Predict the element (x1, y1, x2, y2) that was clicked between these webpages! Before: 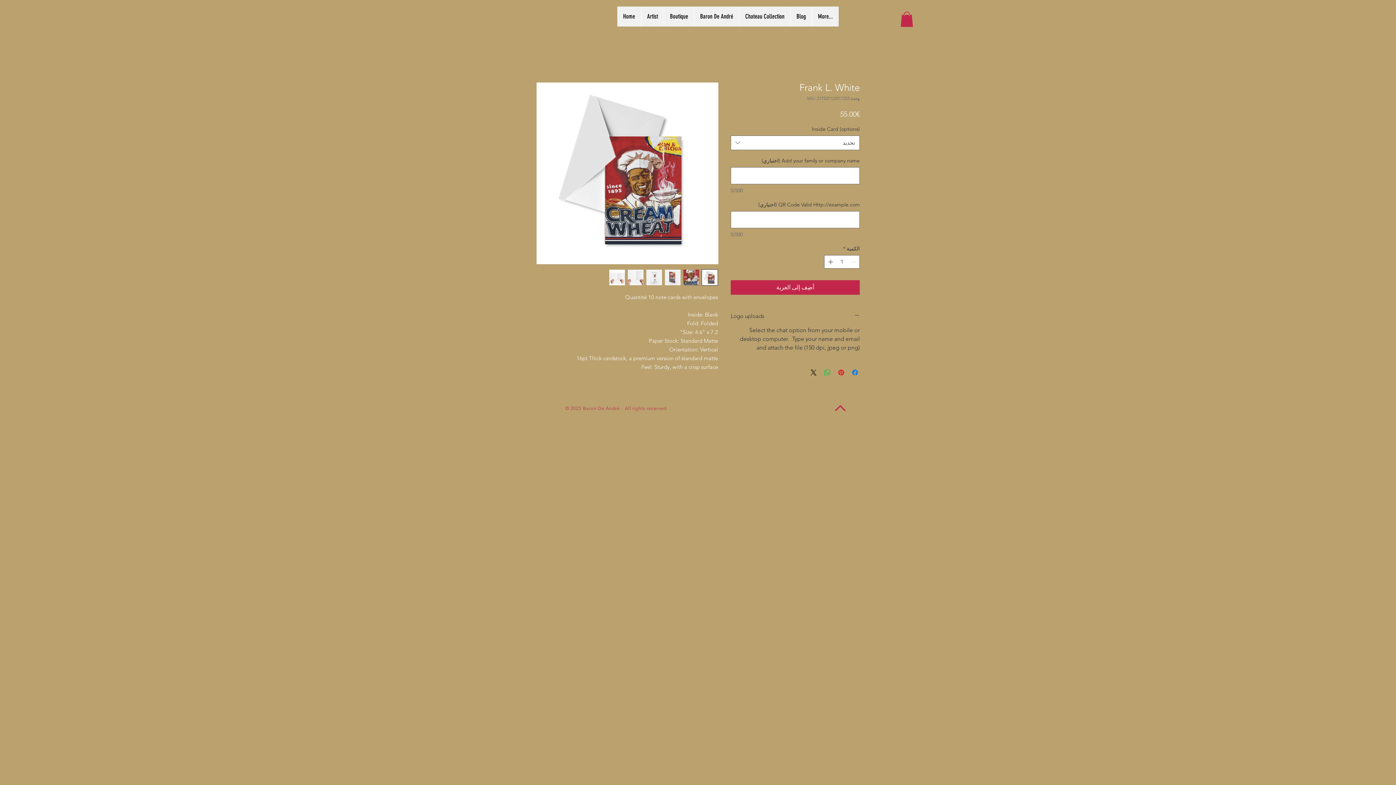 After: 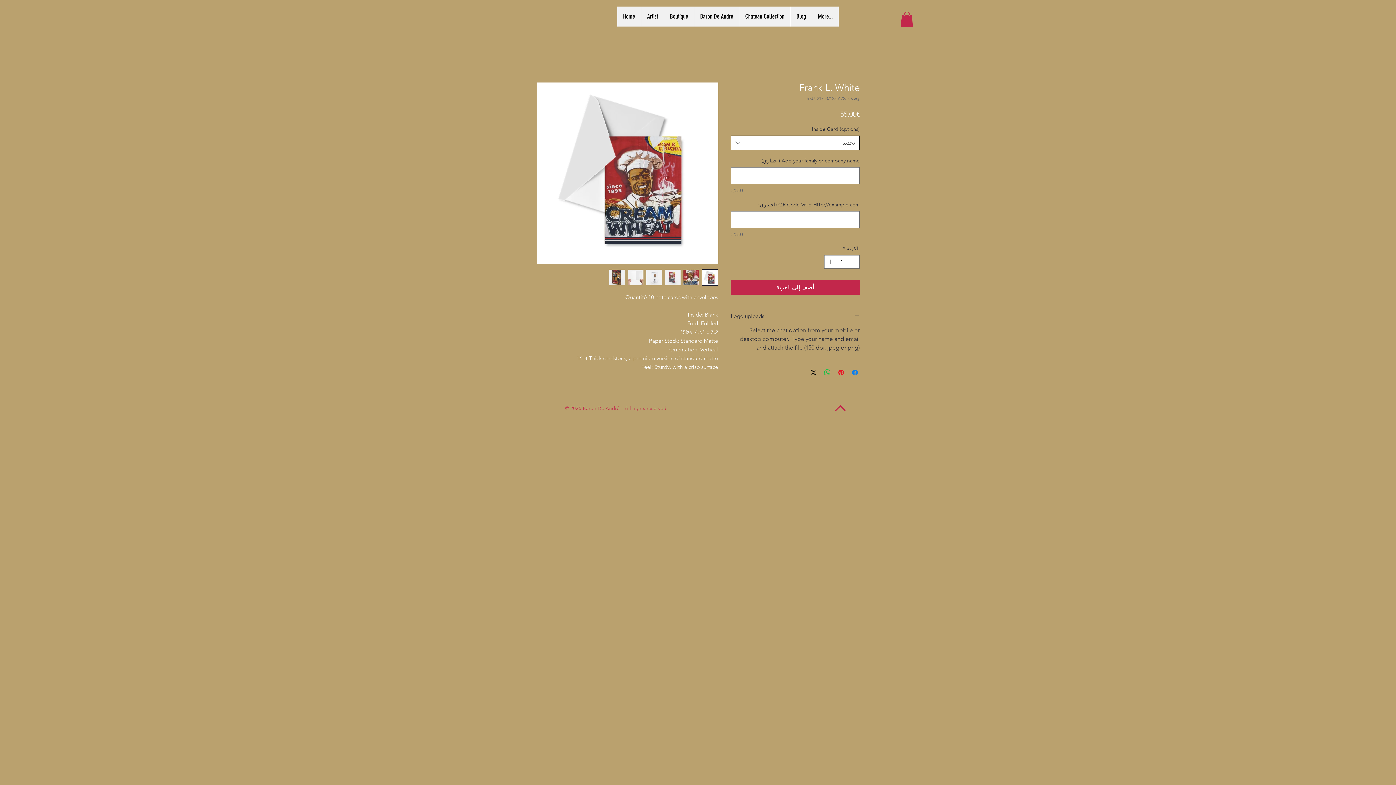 Action: label: تحديد bbox: (730, 135, 860, 150)